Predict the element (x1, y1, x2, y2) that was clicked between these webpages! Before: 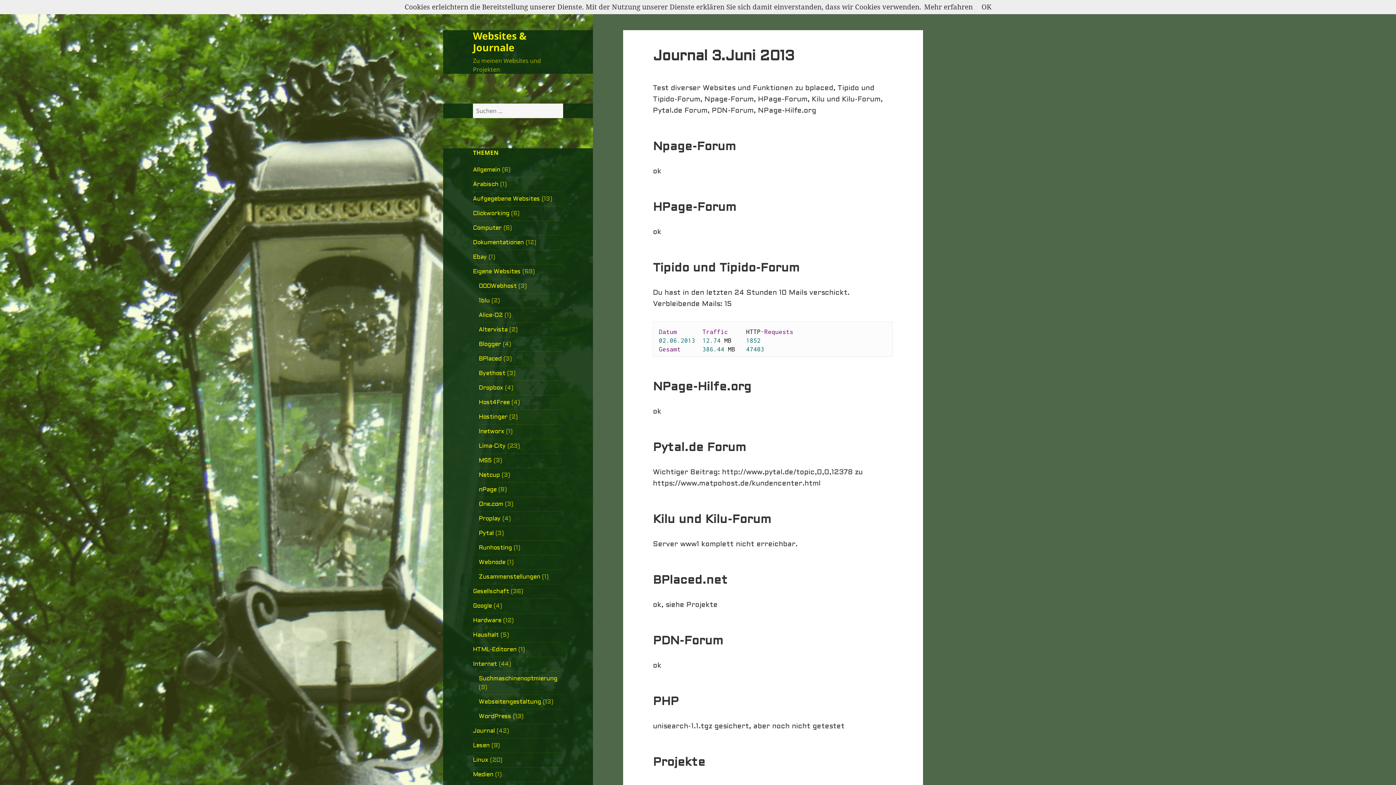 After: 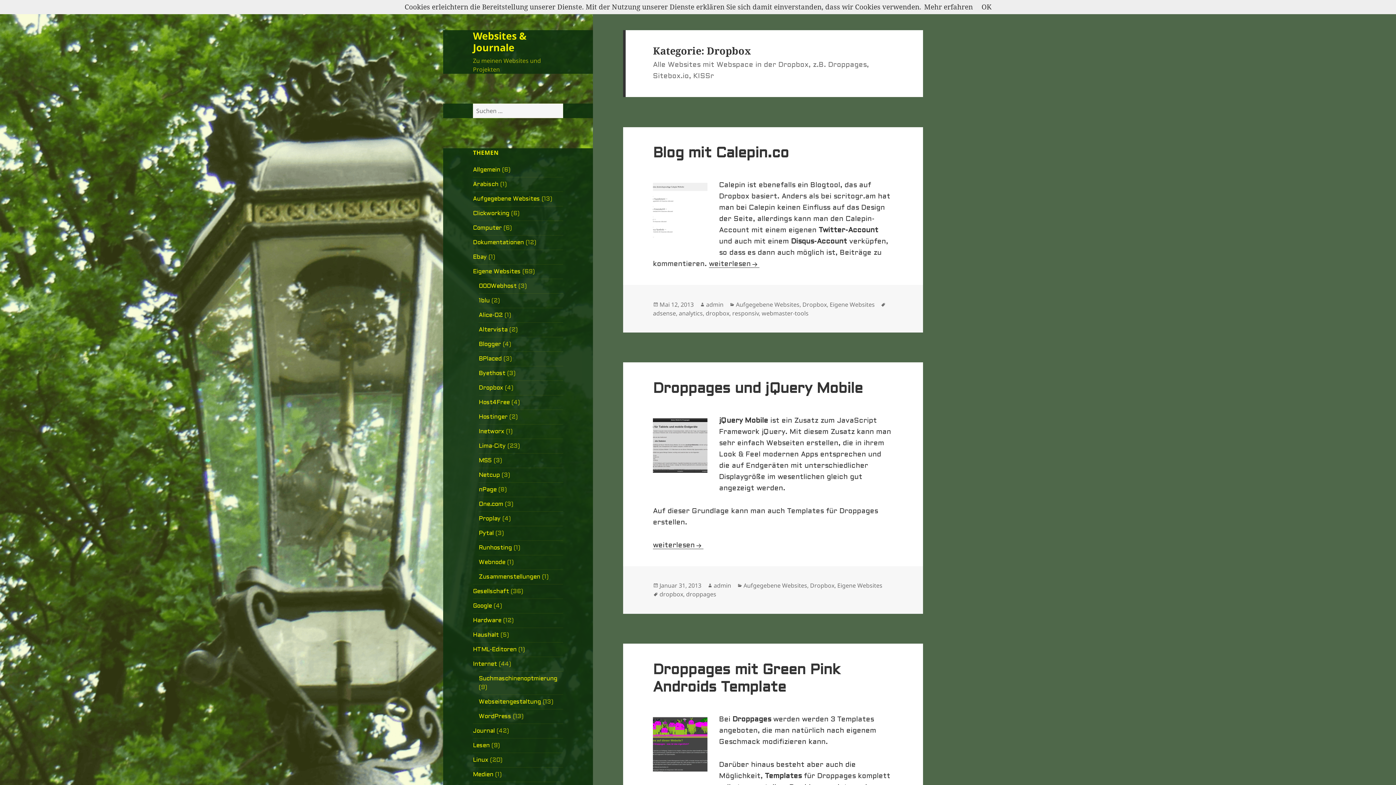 Action: bbox: (478, 385, 503, 390) label: Dropbox